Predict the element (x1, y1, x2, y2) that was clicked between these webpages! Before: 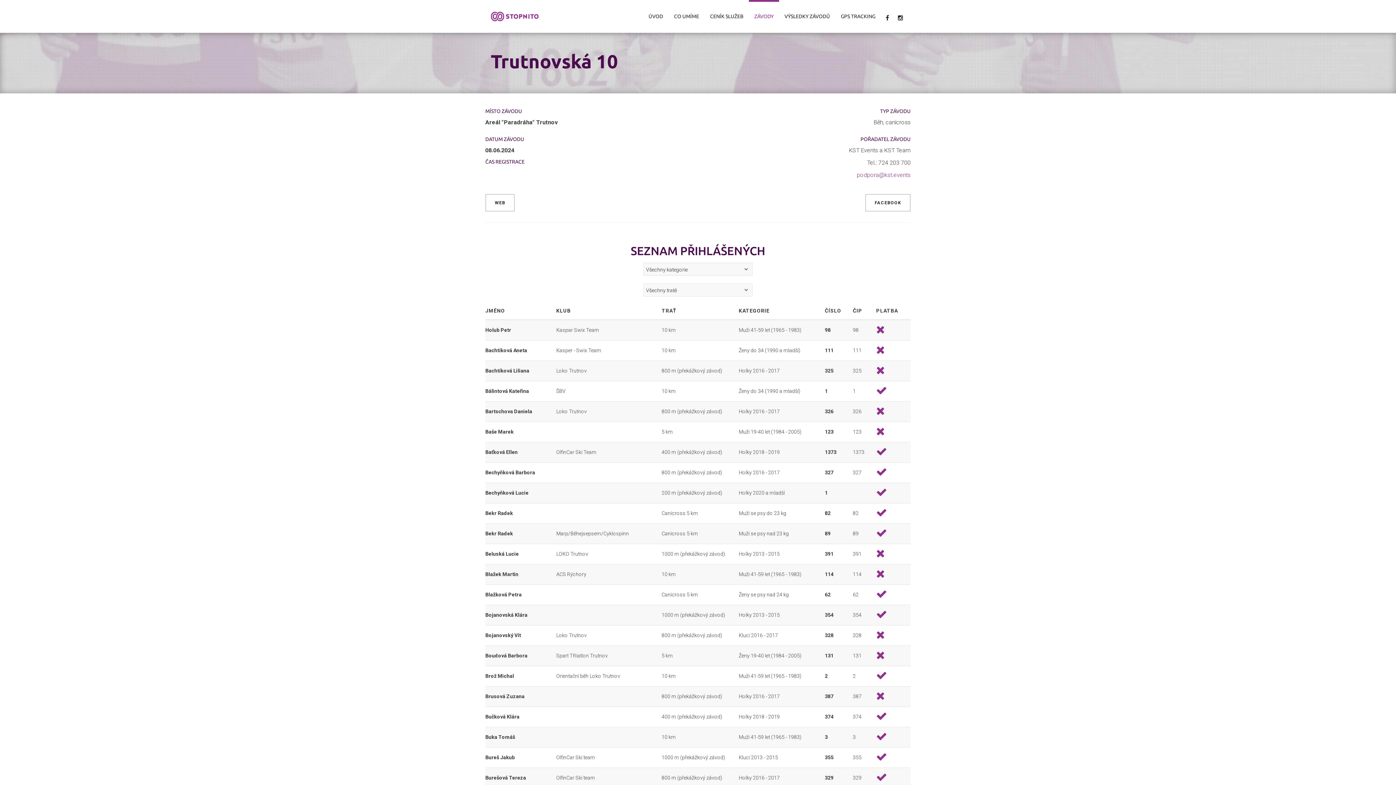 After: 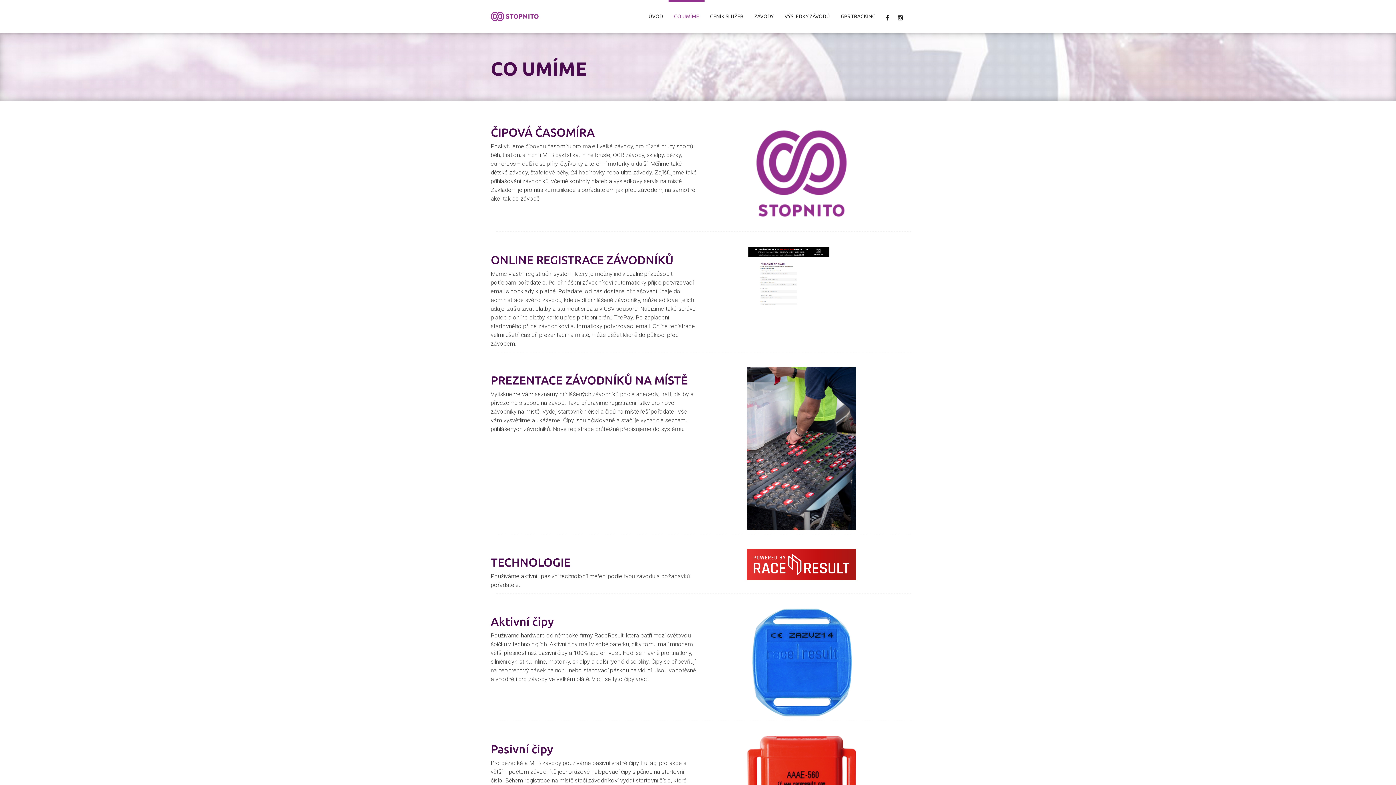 Action: label: CO UMÍME bbox: (668, 0, 704, 32)